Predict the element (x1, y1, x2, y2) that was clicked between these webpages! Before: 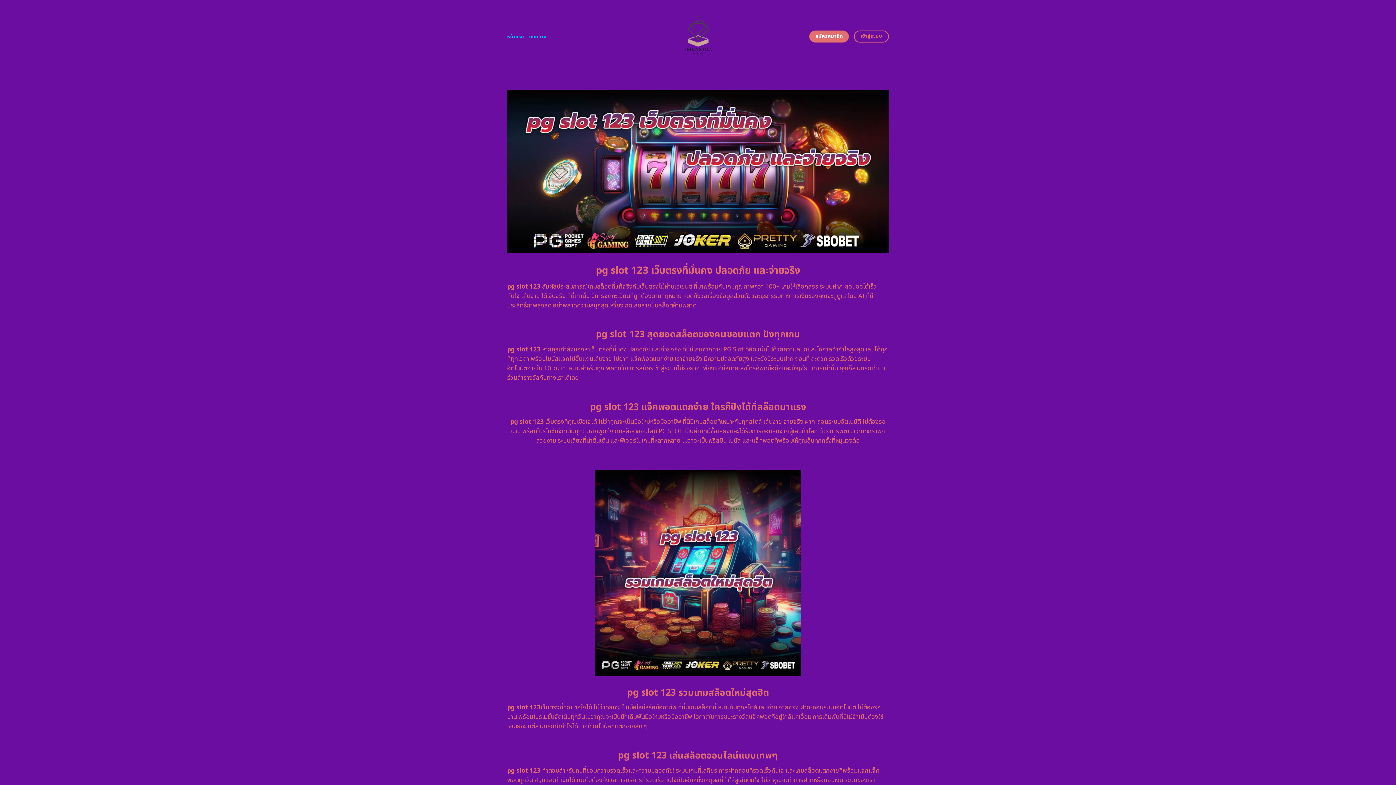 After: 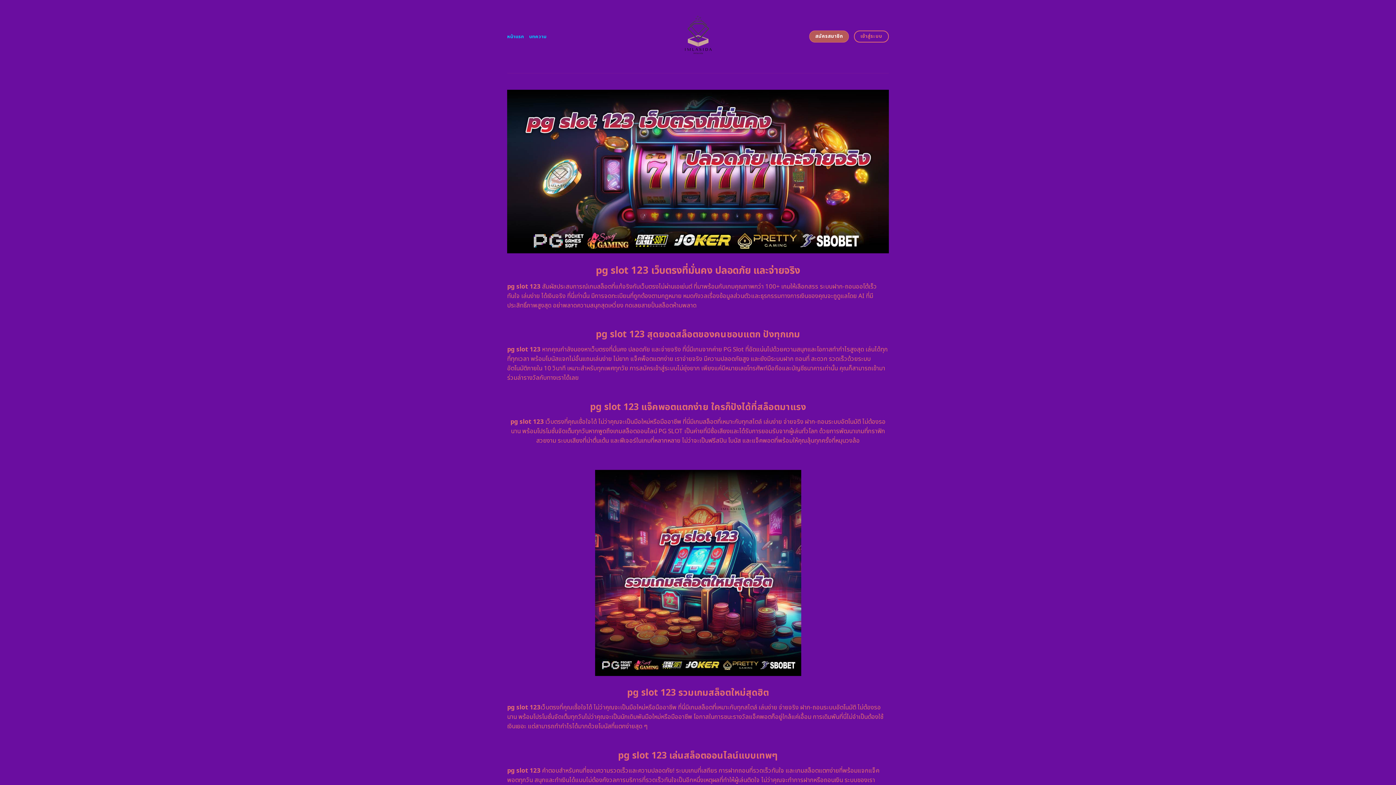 Action: bbox: (809, 30, 849, 42) label: สมัครสมาชิก